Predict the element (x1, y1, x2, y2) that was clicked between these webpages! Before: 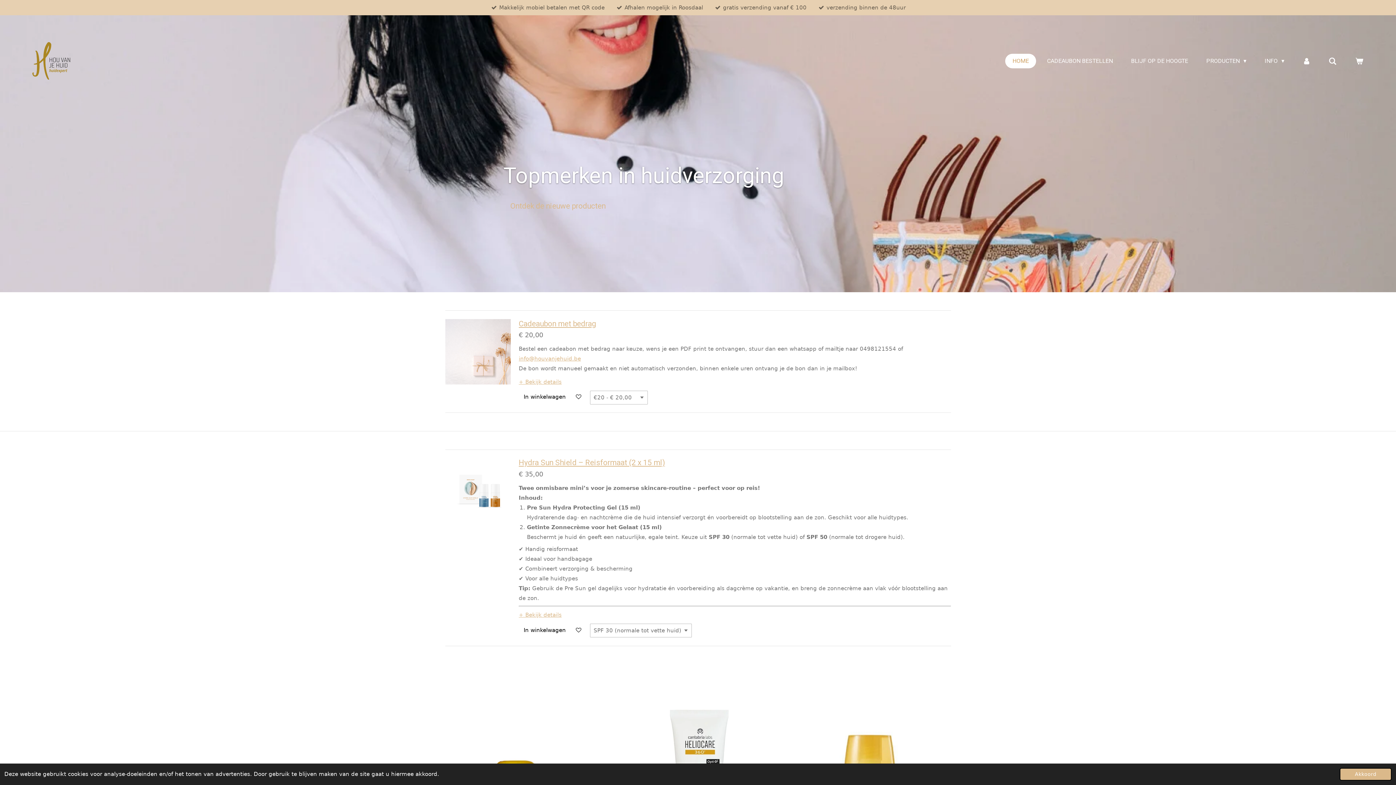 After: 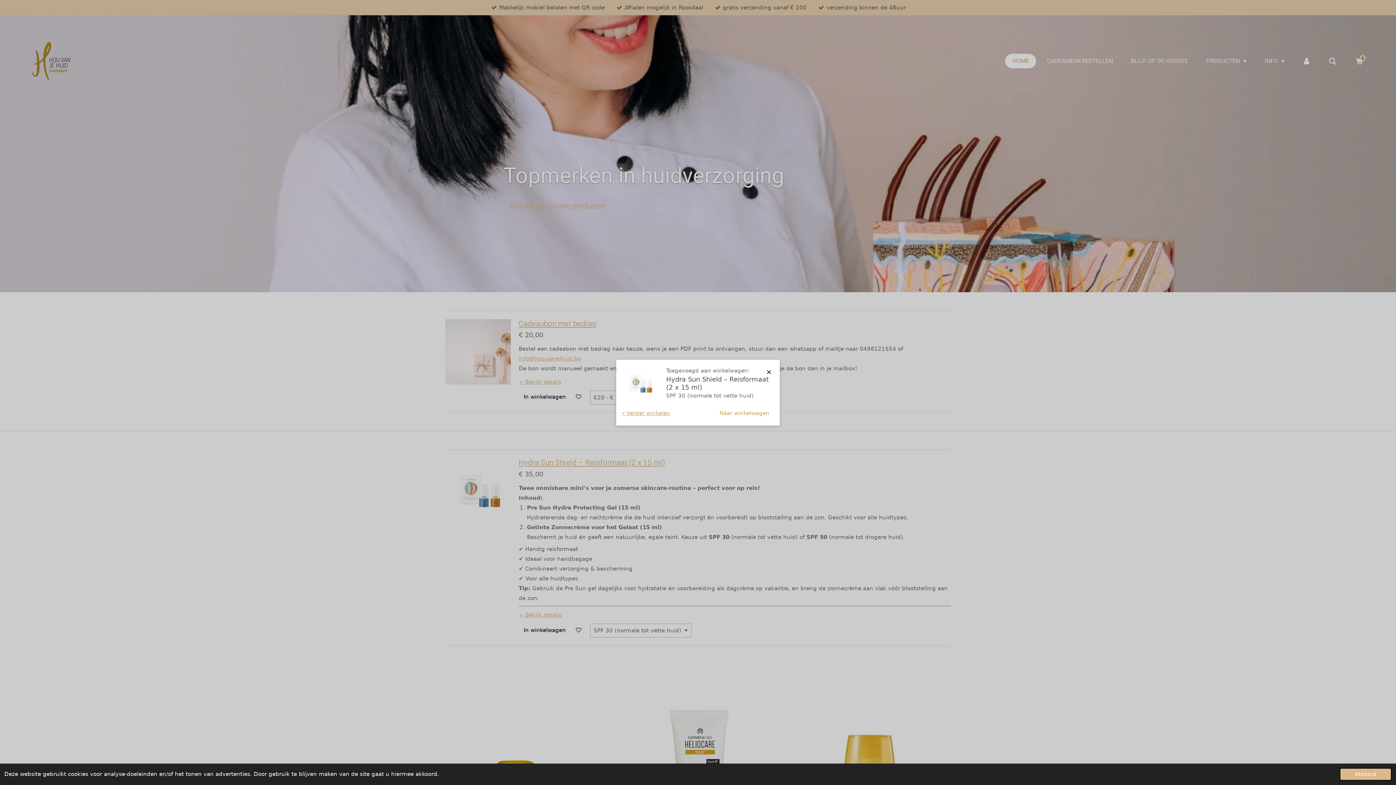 Action: bbox: (518, 624, 570, 637) label: In winkelwagen